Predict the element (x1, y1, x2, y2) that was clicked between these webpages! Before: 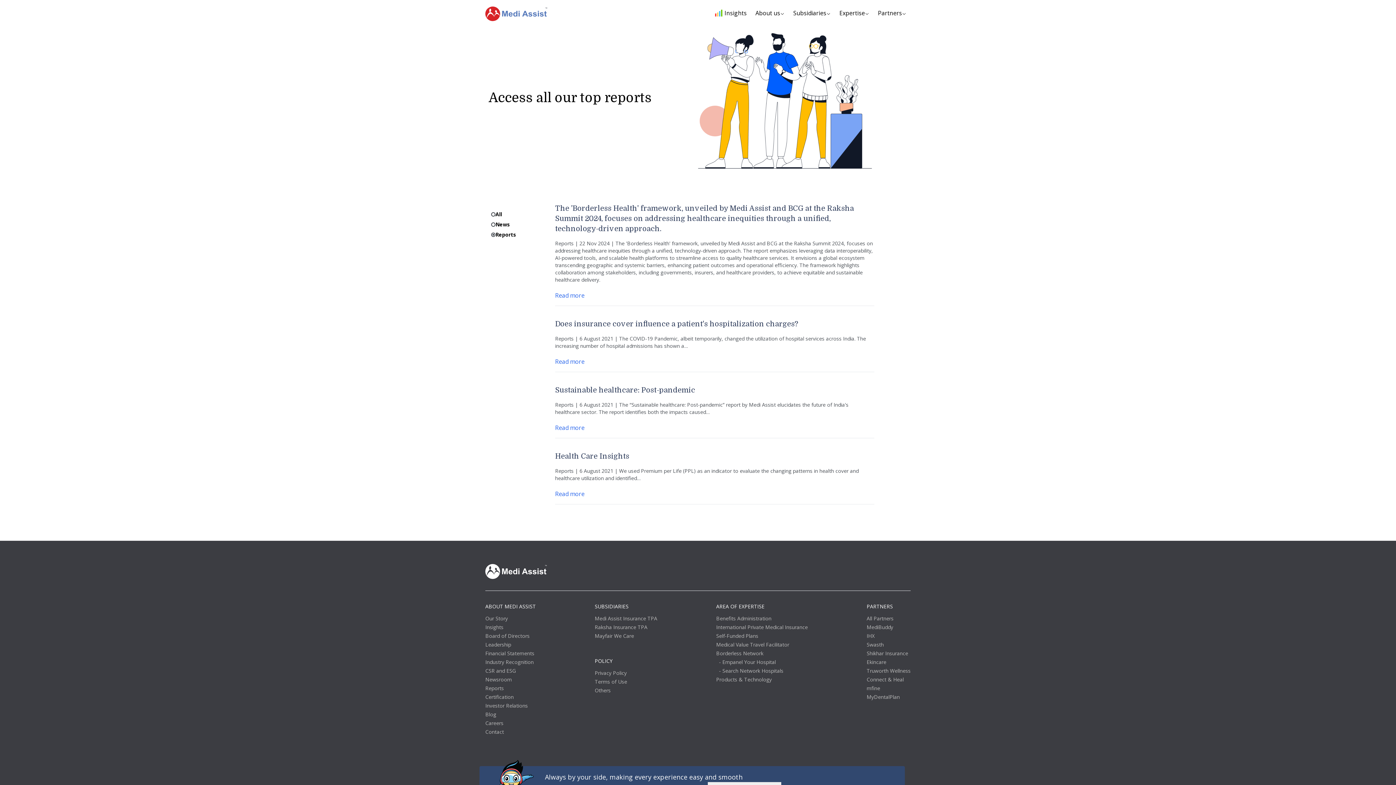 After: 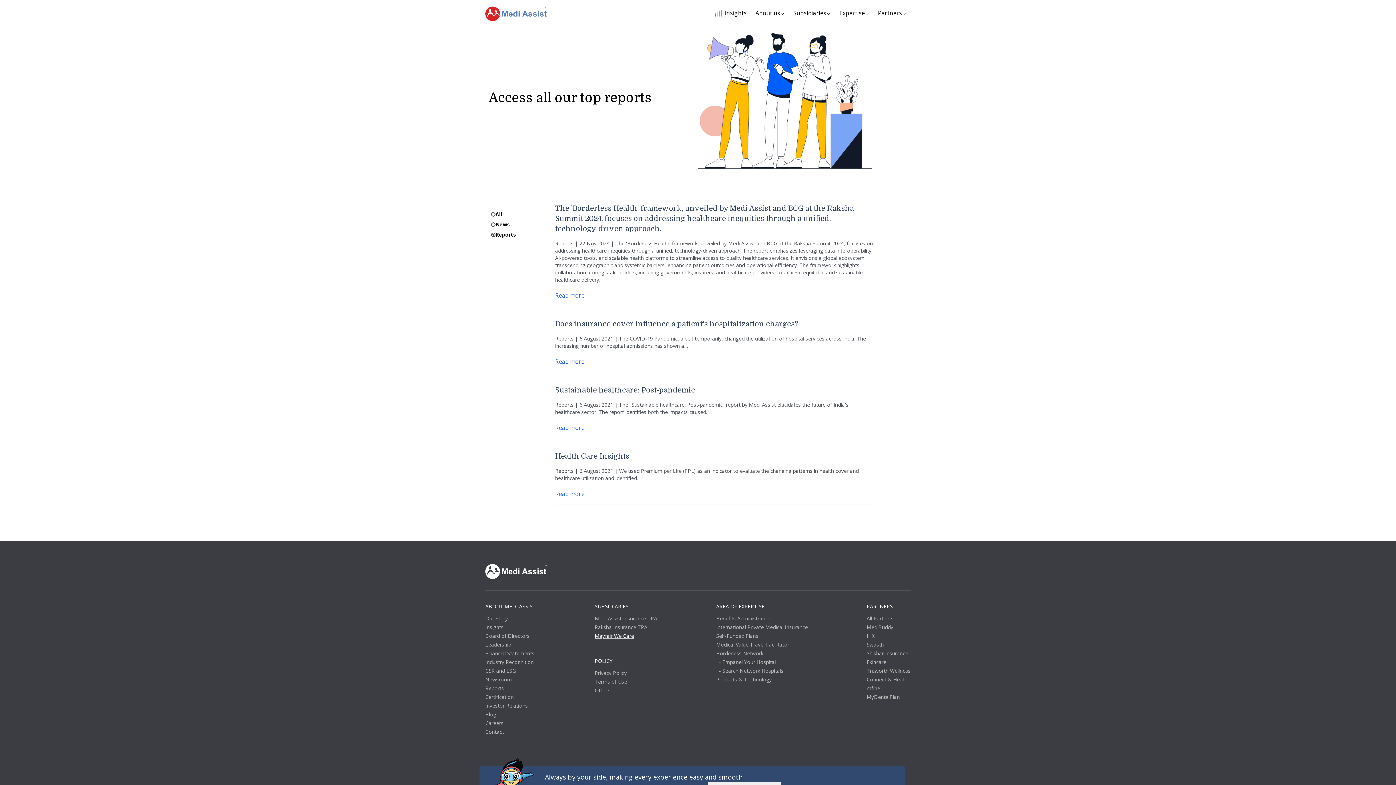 Action: bbox: (594, 632, 657, 639) label: Mayfair We Care